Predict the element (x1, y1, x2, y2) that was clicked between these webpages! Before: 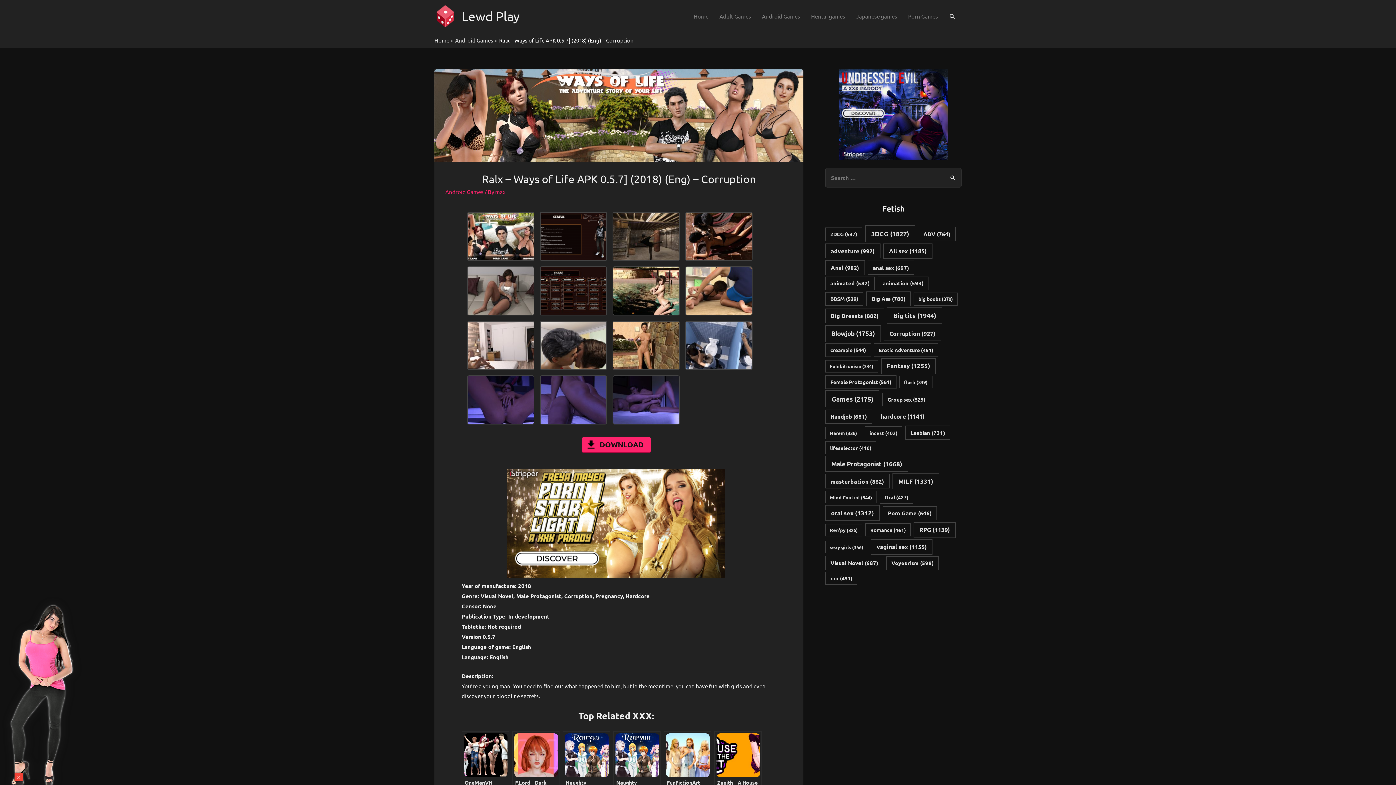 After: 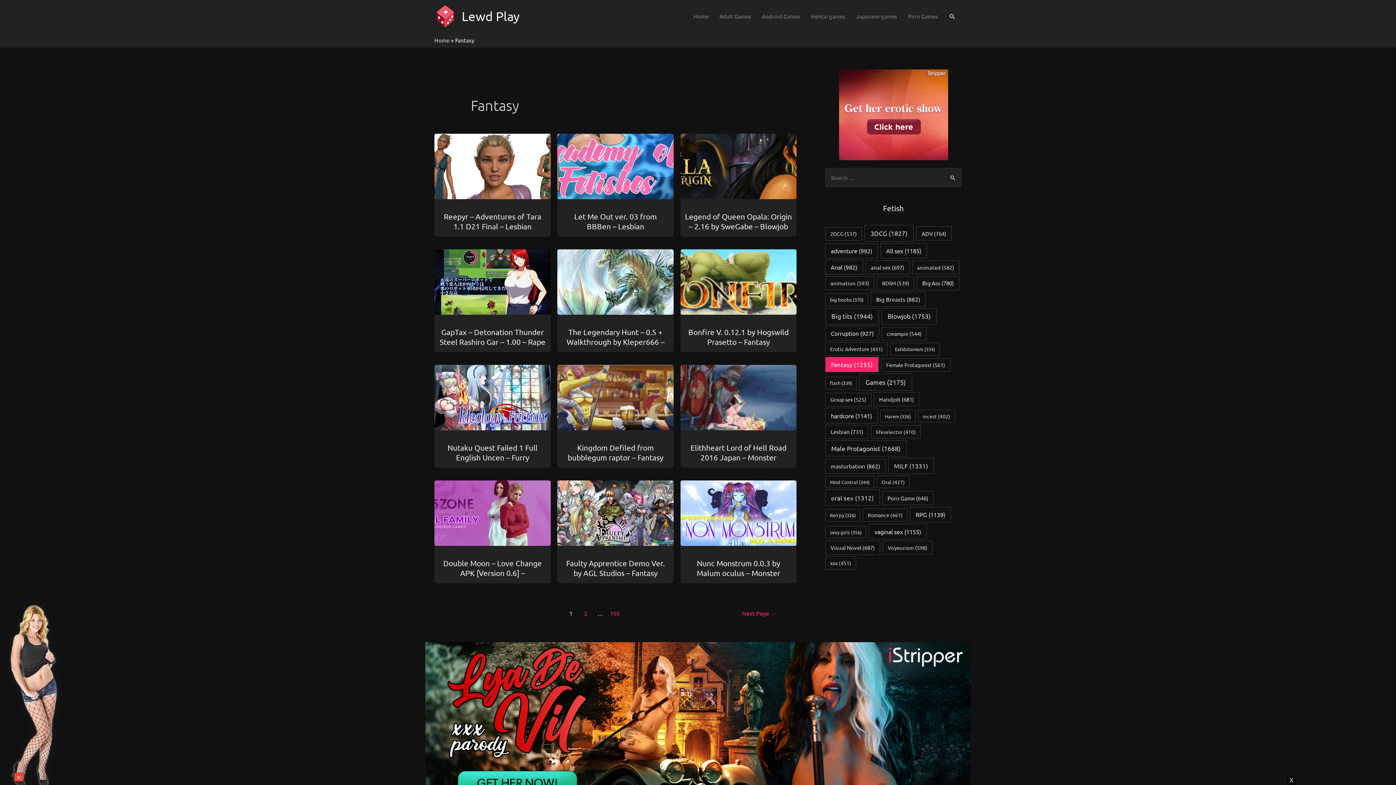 Action: bbox: (881, 358, 936, 374) label: Fantasy (1,255 items)